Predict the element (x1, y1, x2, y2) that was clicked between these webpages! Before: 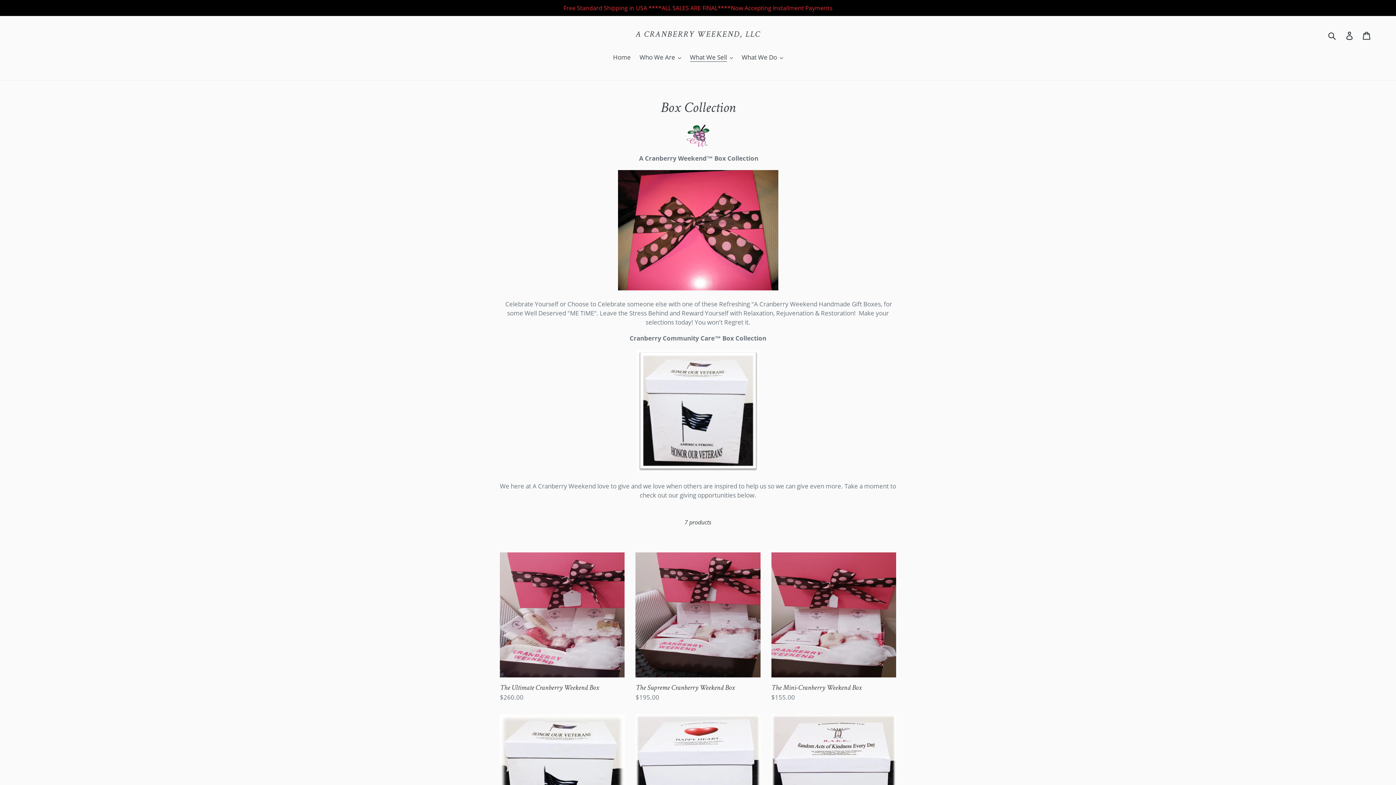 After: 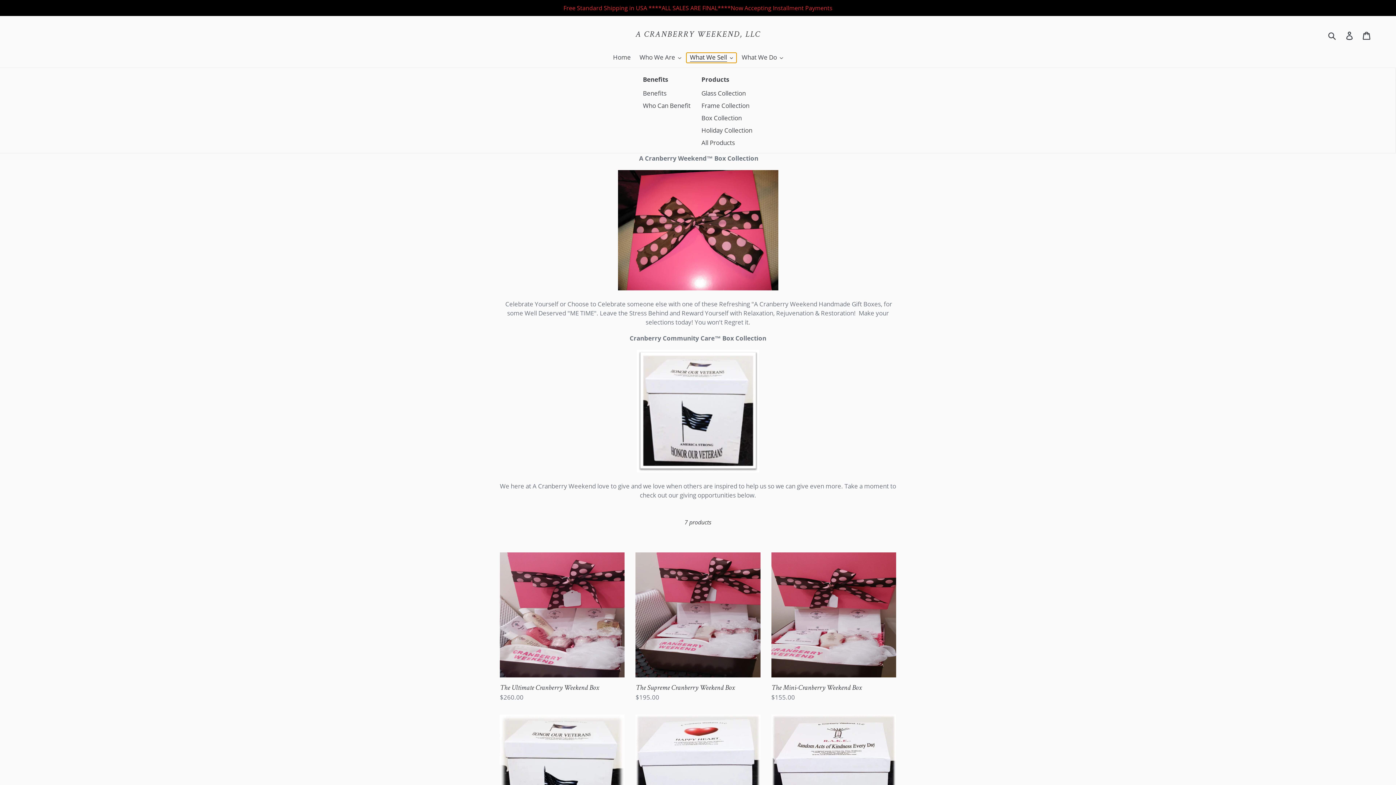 Action: bbox: (686, 52, 736, 63) label: What We Sell